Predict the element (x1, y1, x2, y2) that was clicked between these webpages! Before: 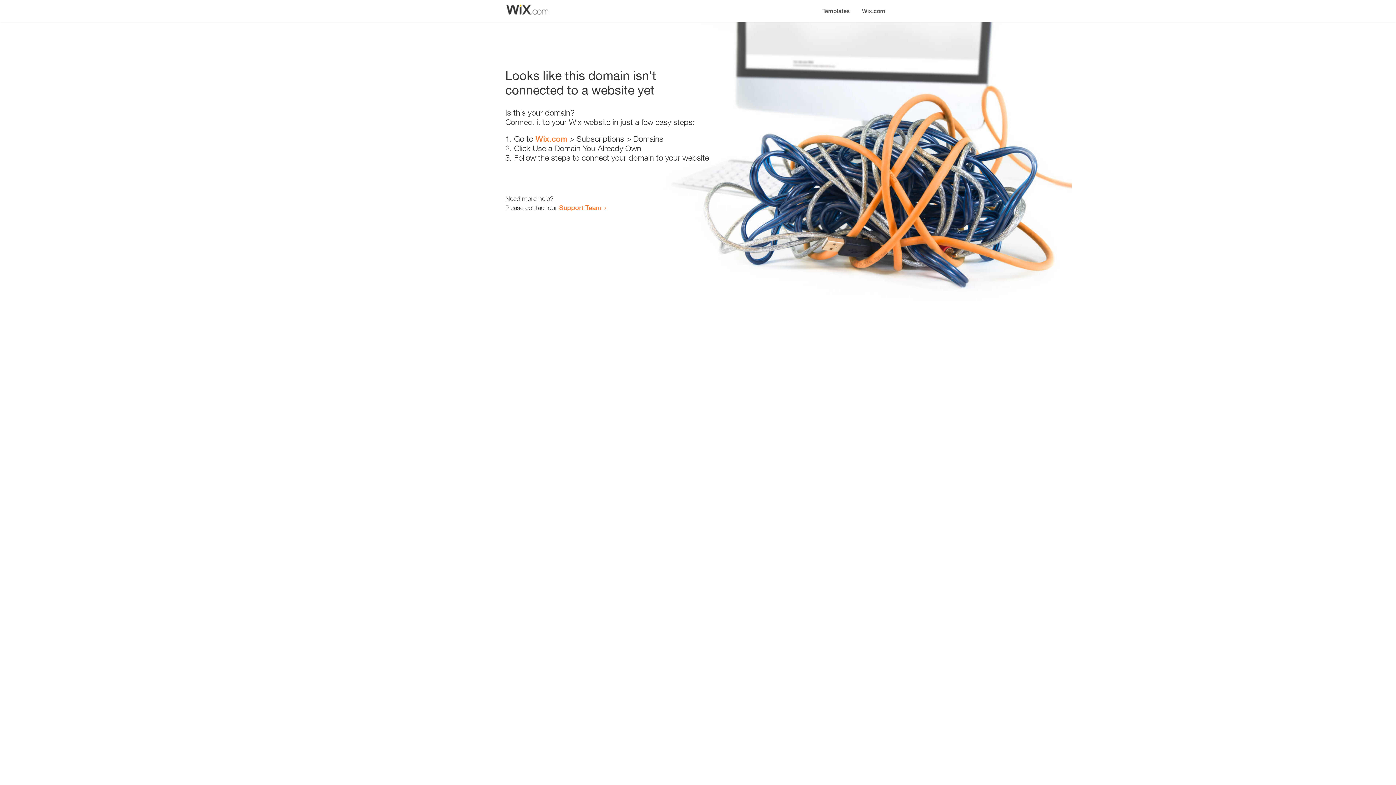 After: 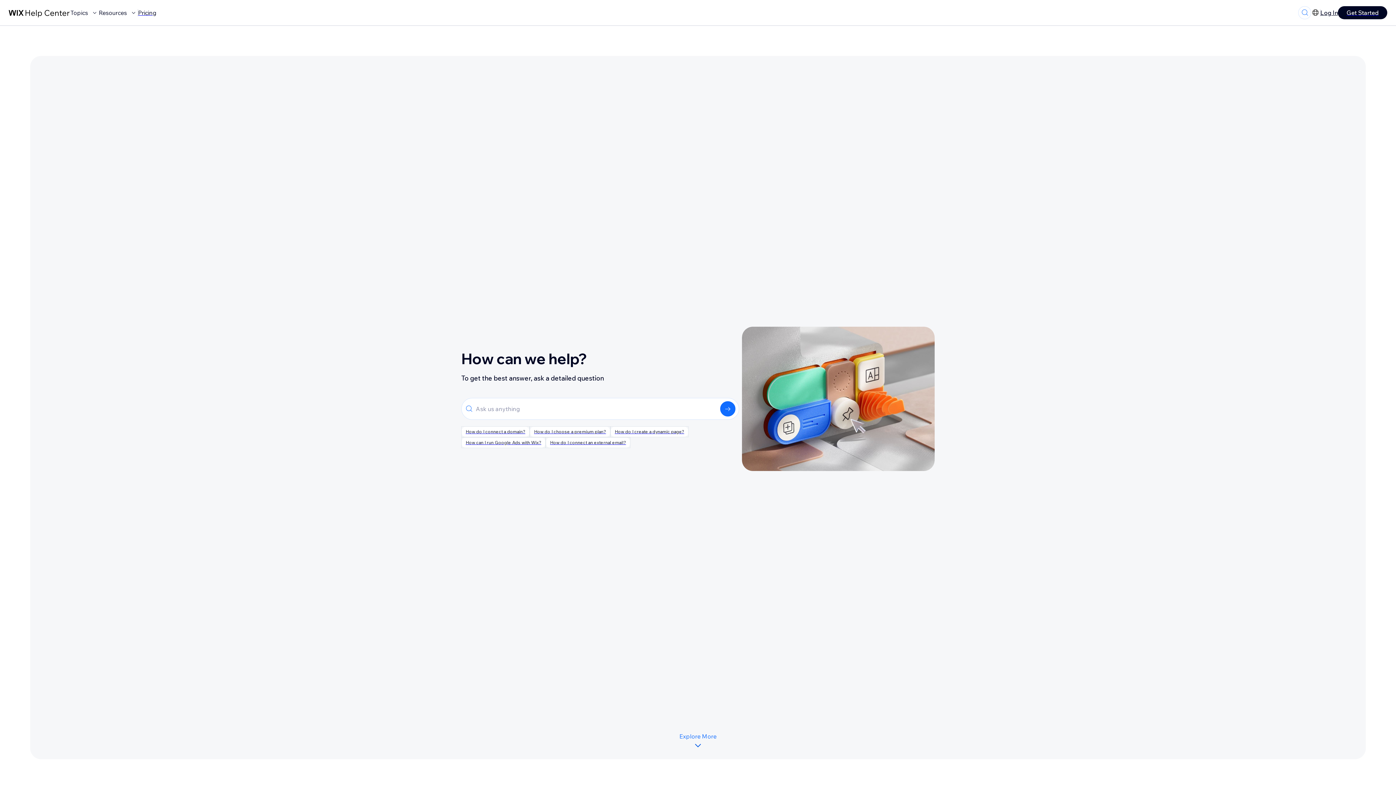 Action: label: Support Team bbox: (559, 203, 601, 211)